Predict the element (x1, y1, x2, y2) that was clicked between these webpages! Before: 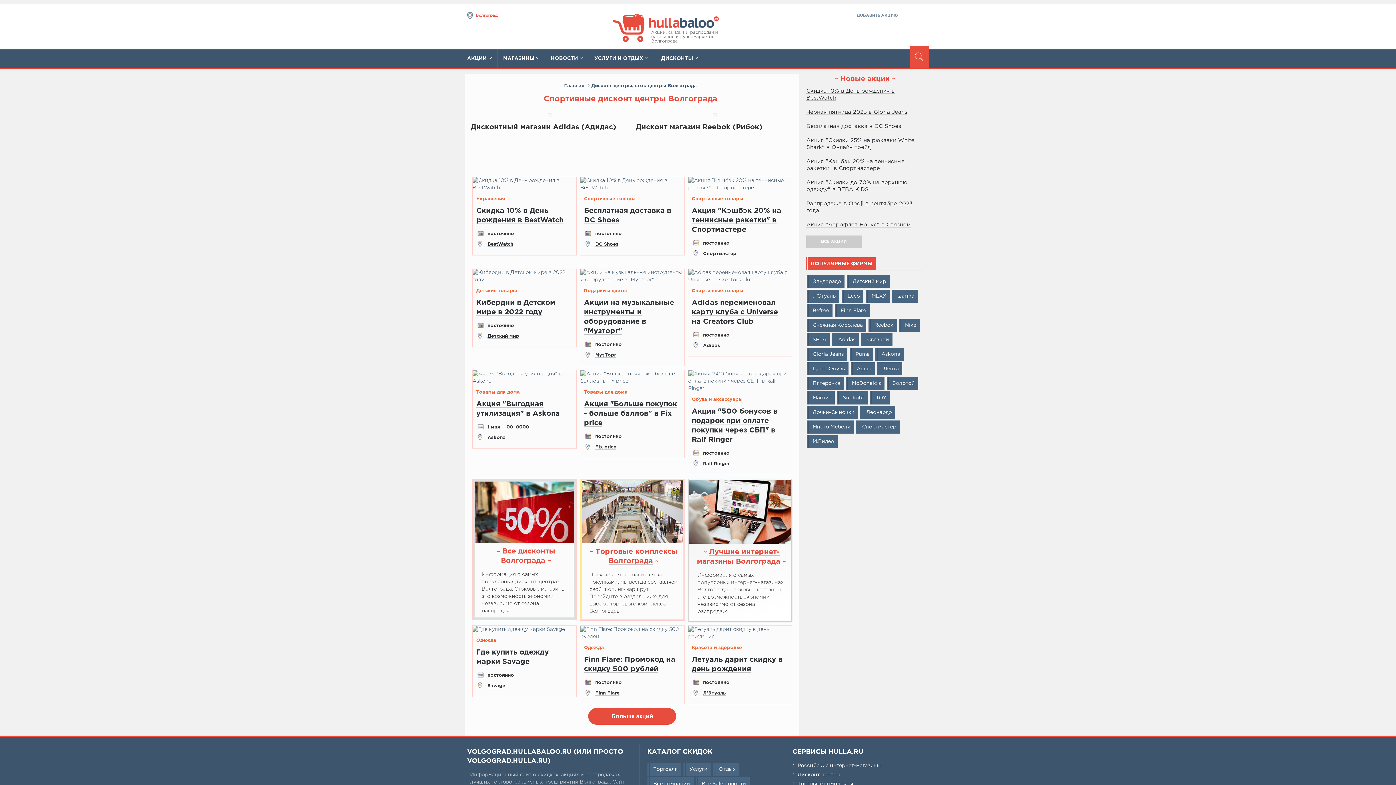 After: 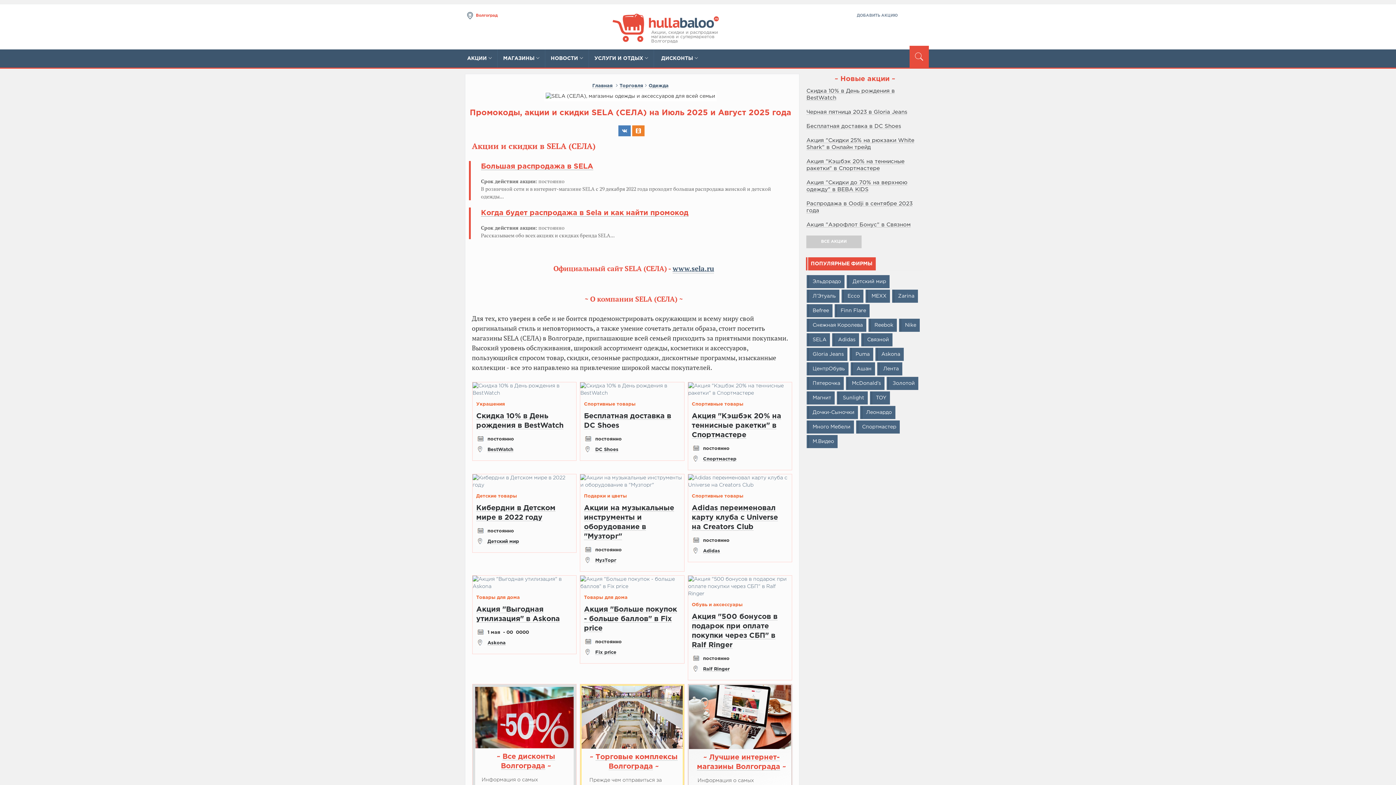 Action: label: SELA bbox: (809, 333, 830, 346)